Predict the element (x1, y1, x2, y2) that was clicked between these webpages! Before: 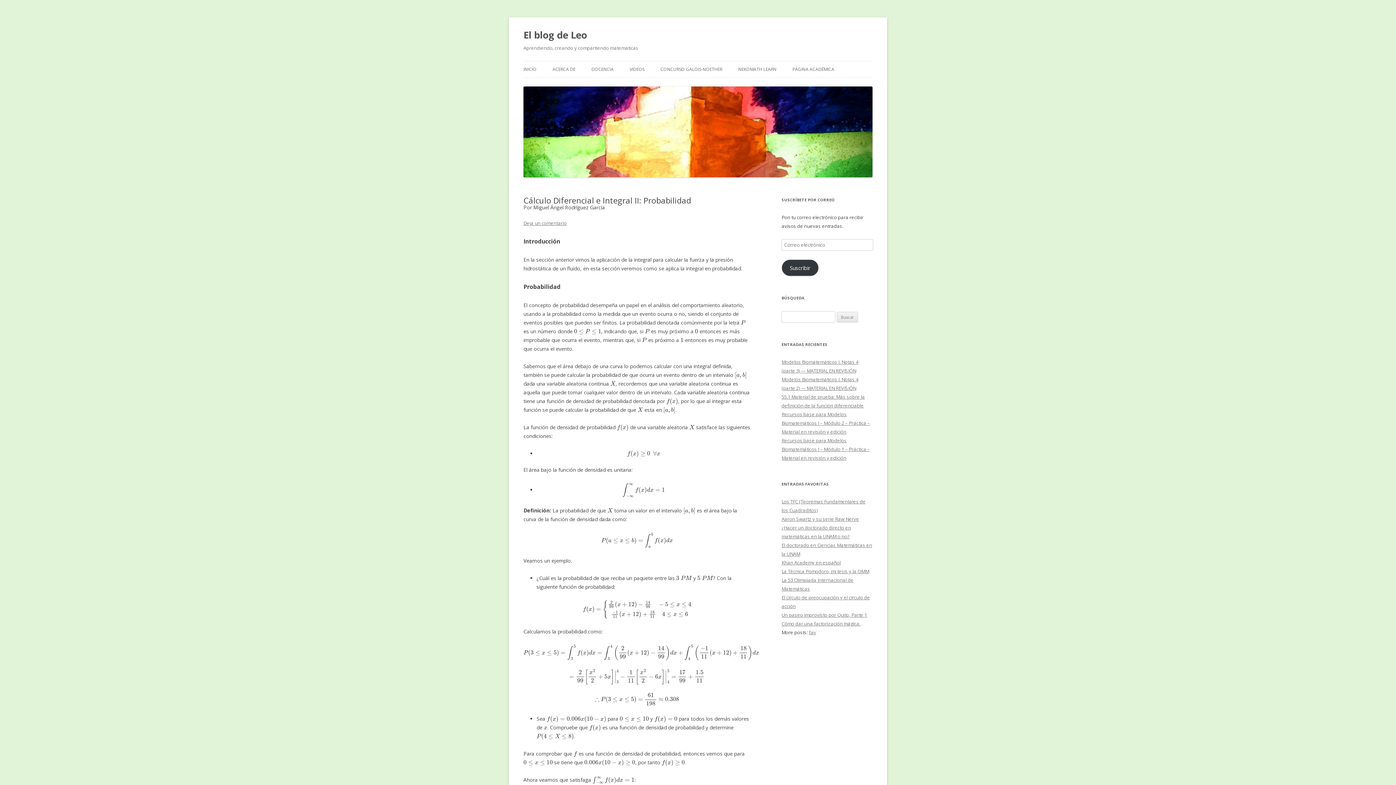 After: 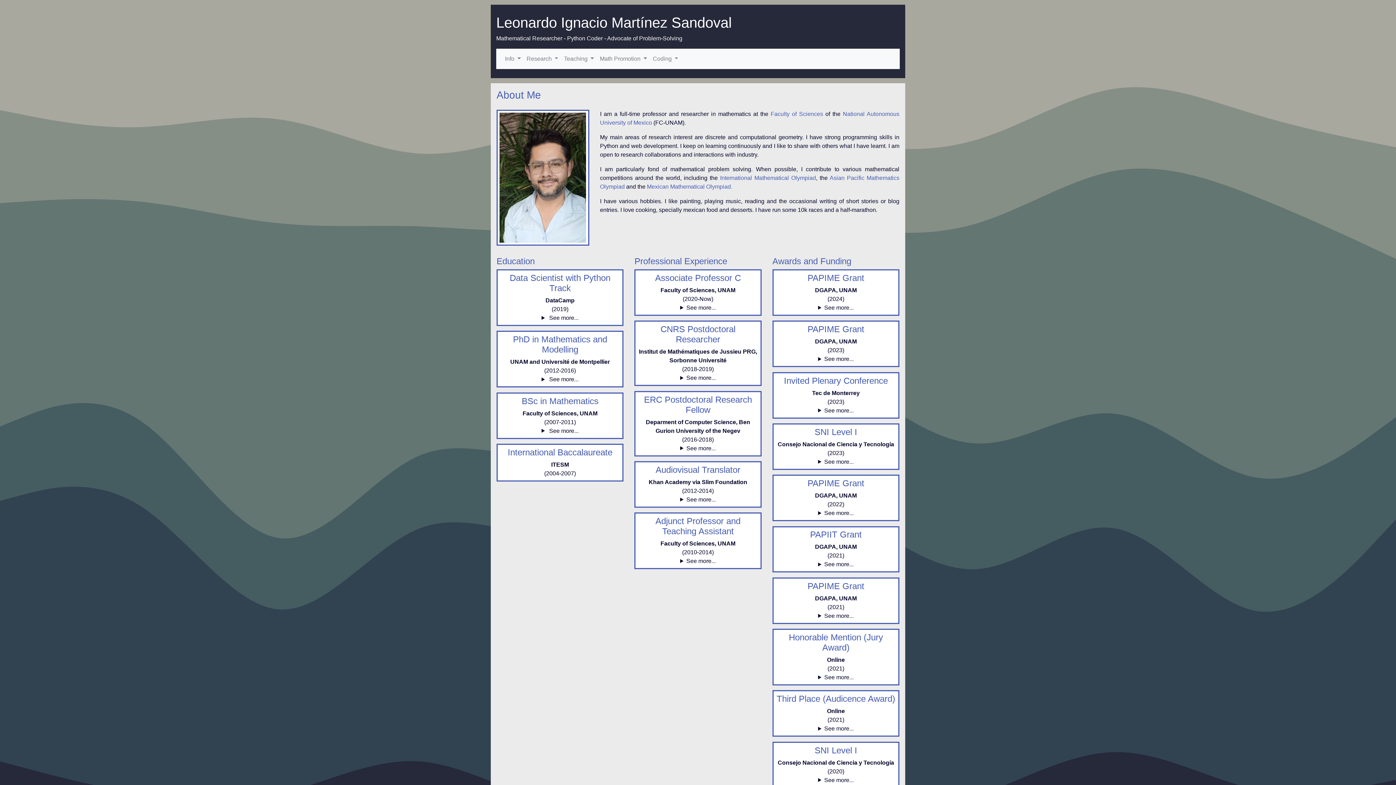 Action: bbox: (792, 61, 834, 77) label: PÁGINA ACADÉMICA